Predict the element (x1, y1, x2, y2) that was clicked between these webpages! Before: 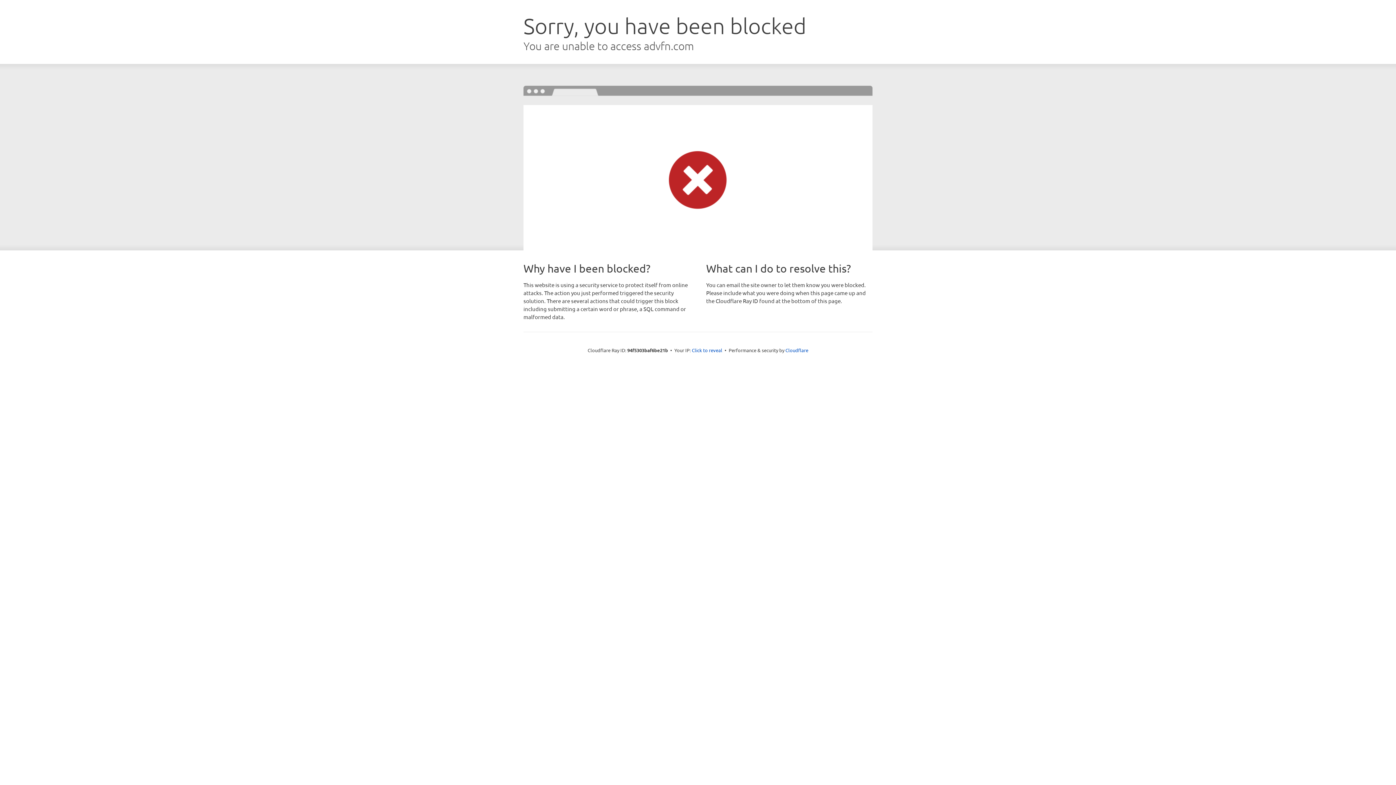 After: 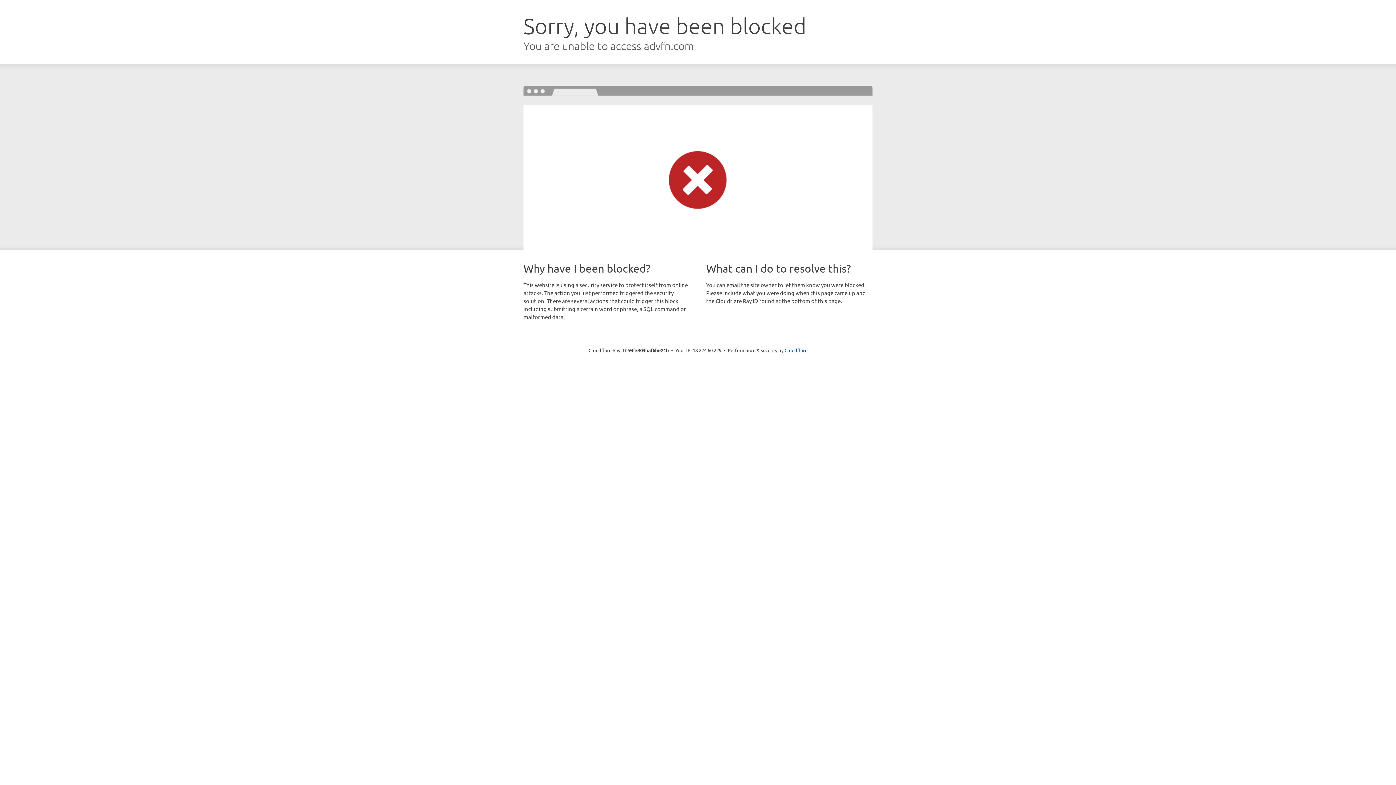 Action: label: Click to reveal bbox: (692, 346, 722, 353)